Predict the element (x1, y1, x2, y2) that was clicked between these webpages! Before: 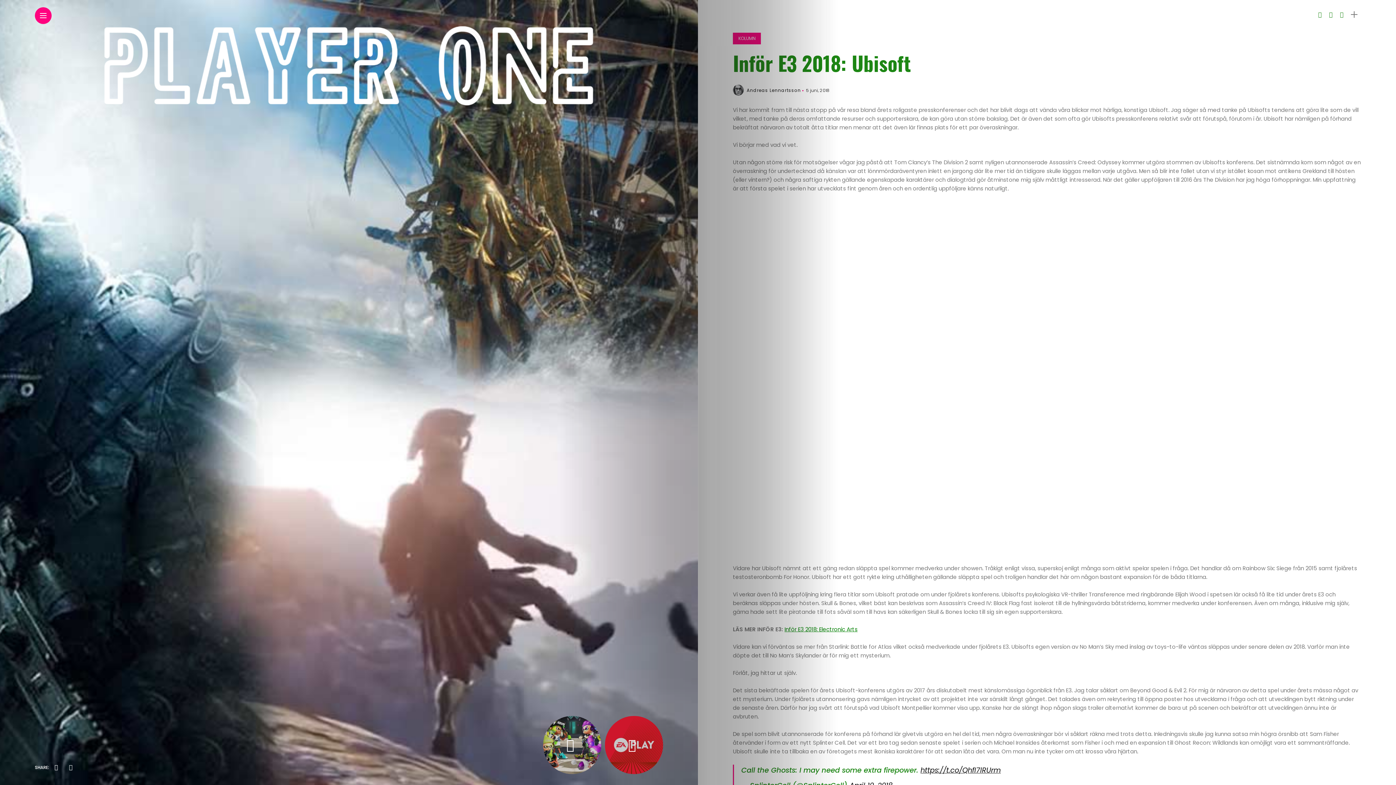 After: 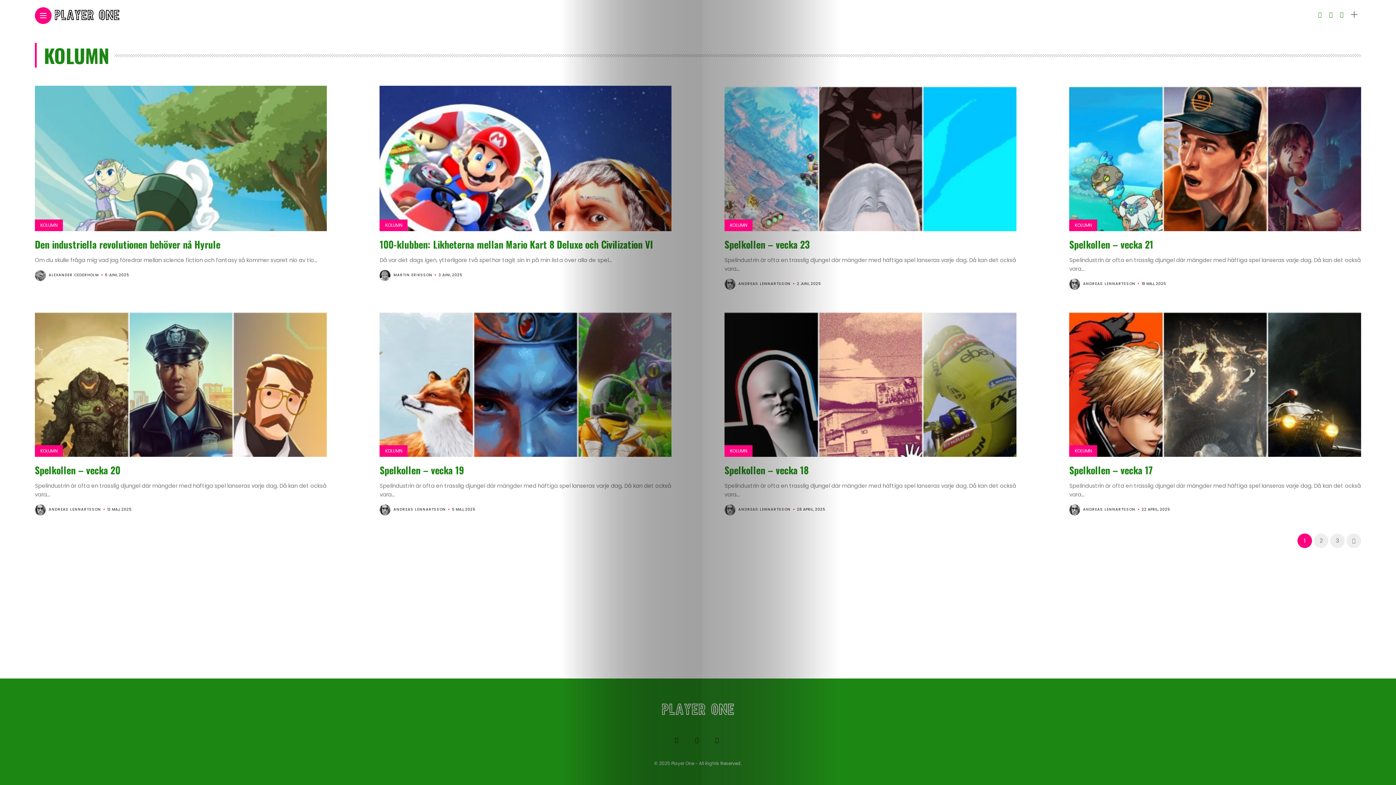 Action: bbox: (733, 32, 761, 44) label: KOLUMN